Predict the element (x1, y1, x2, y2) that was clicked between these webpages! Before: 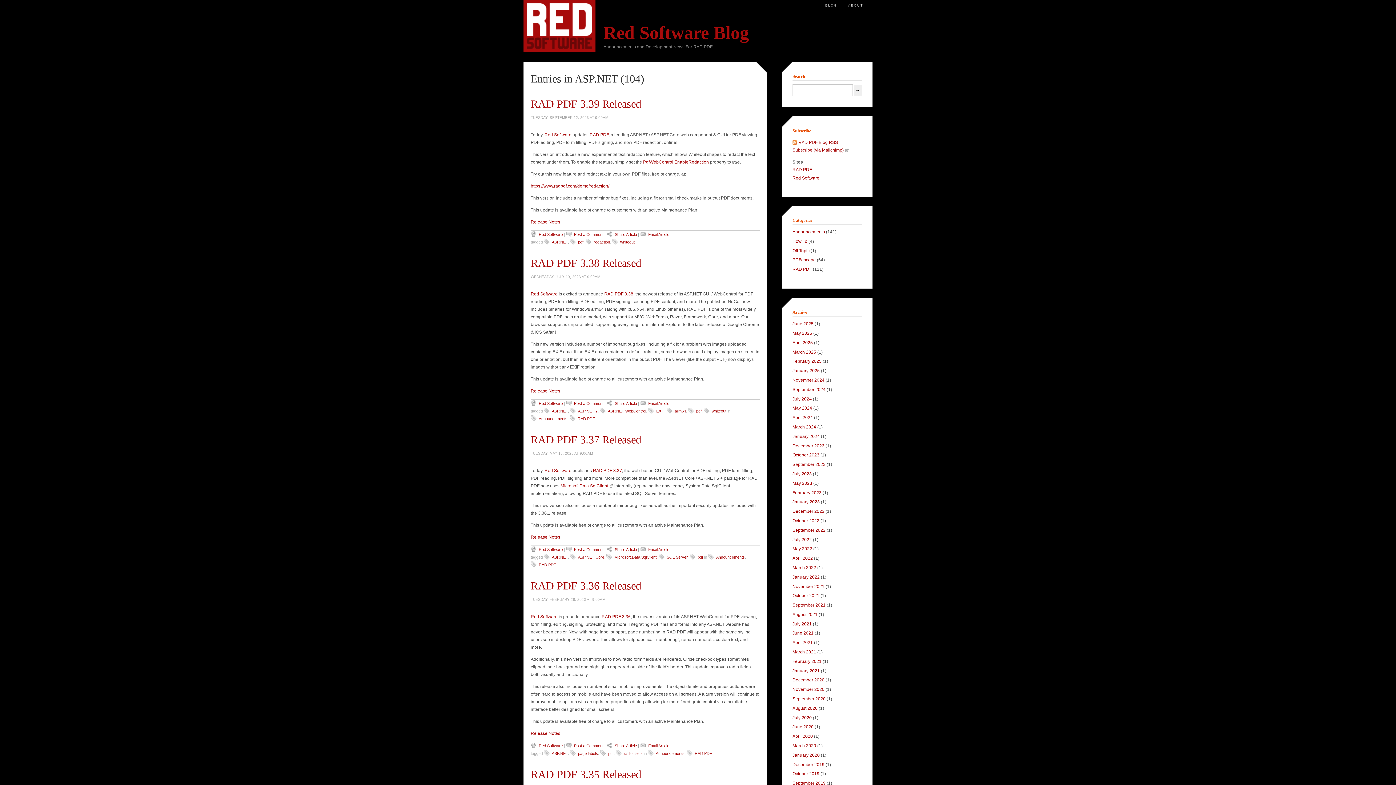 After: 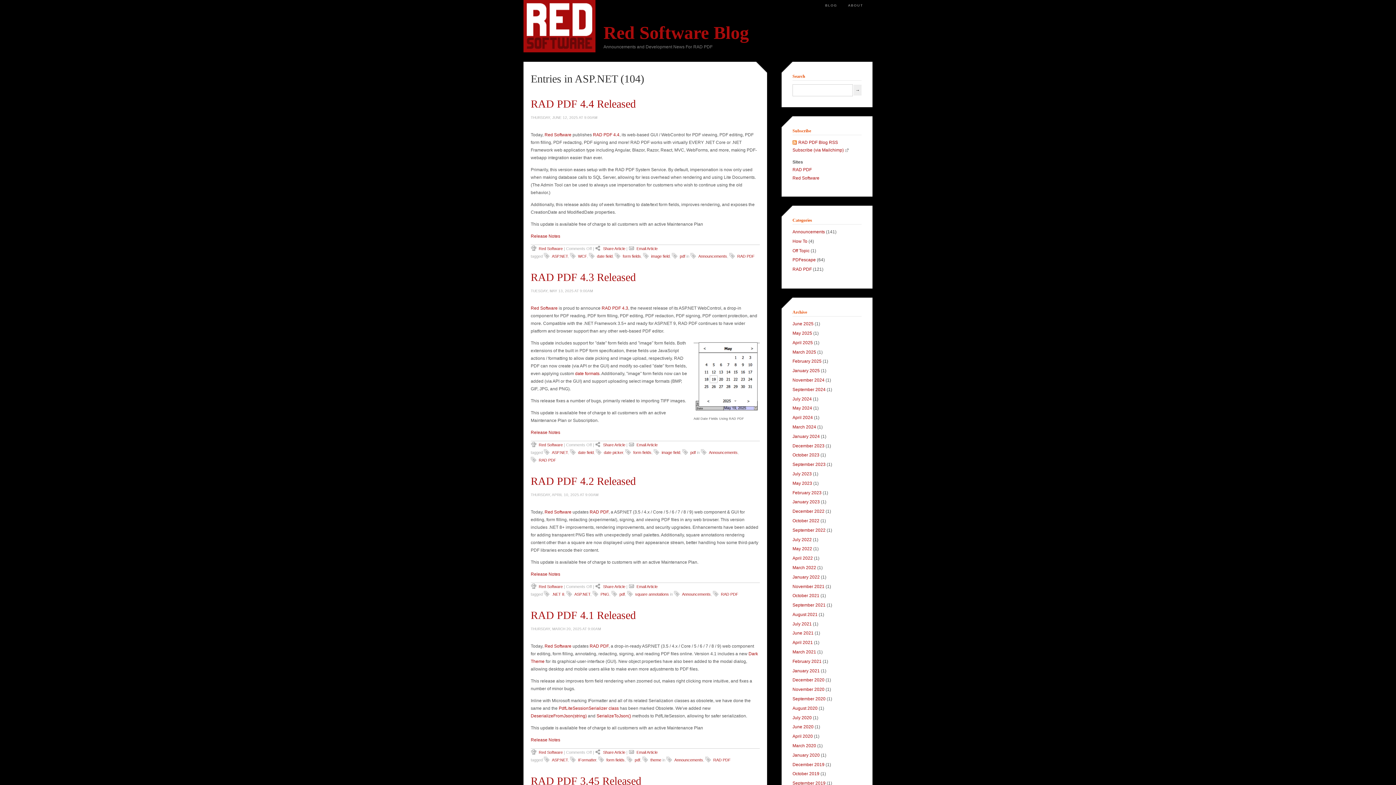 Action: bbox: (544, 555, 568, 559) label: ASP.NET